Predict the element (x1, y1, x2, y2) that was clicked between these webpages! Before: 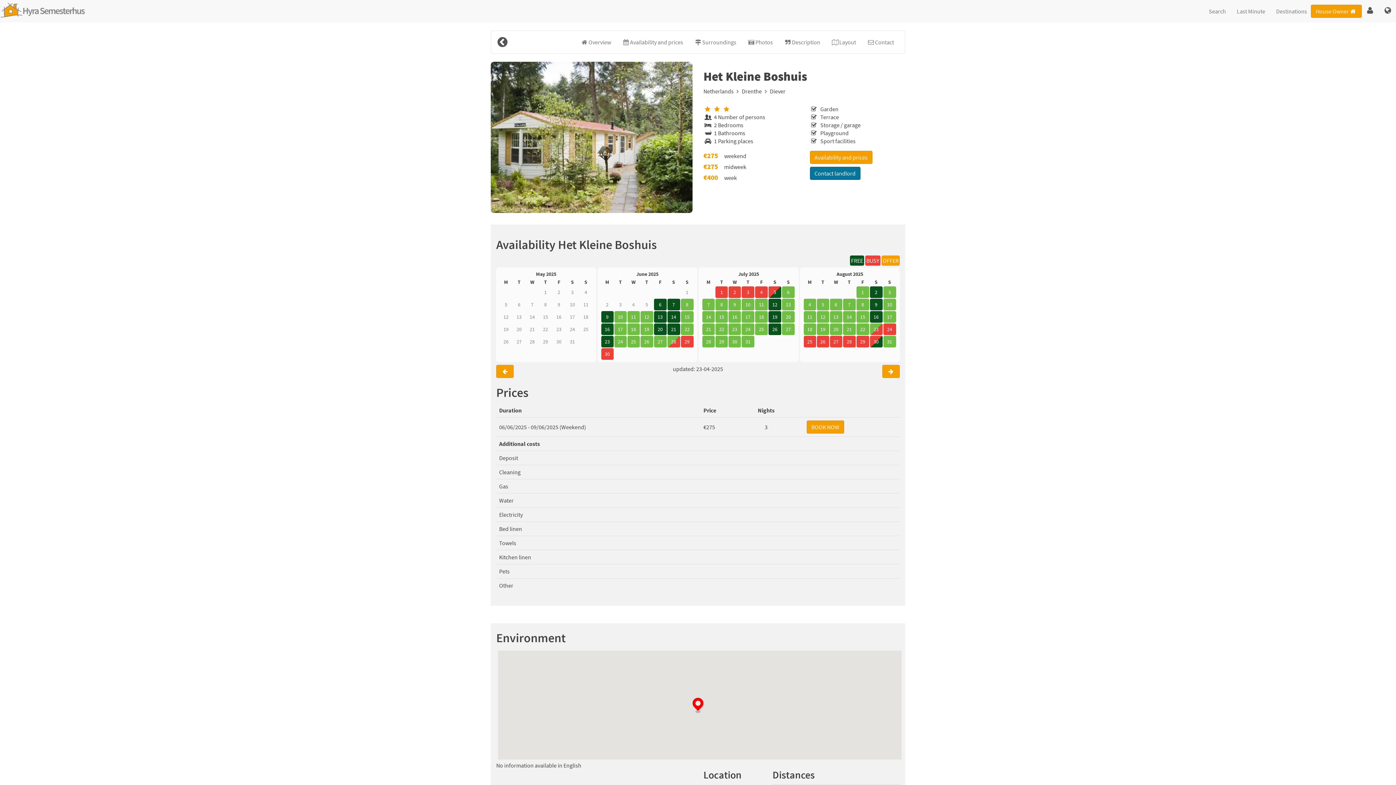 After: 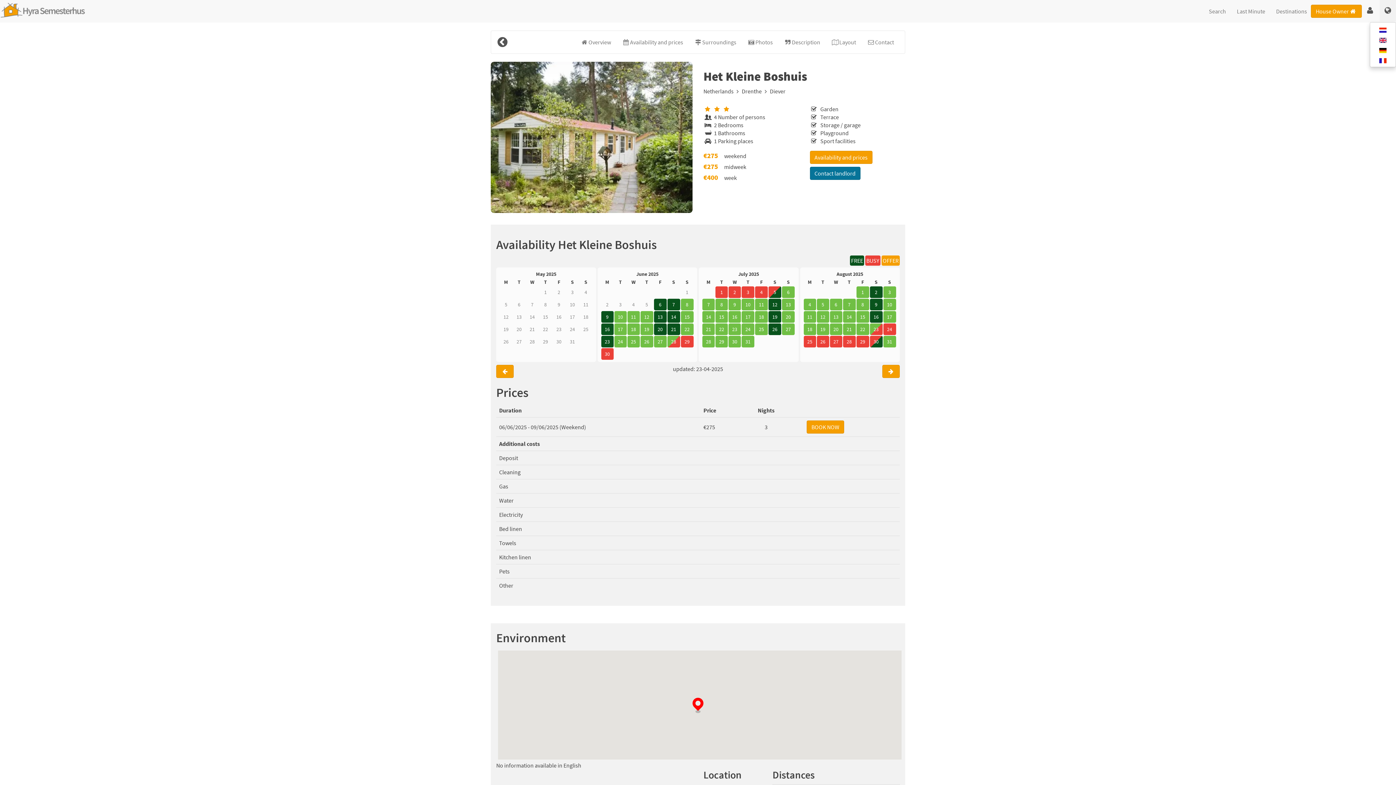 Action: label: Language bbox: (1379, 0, 1396, 21)